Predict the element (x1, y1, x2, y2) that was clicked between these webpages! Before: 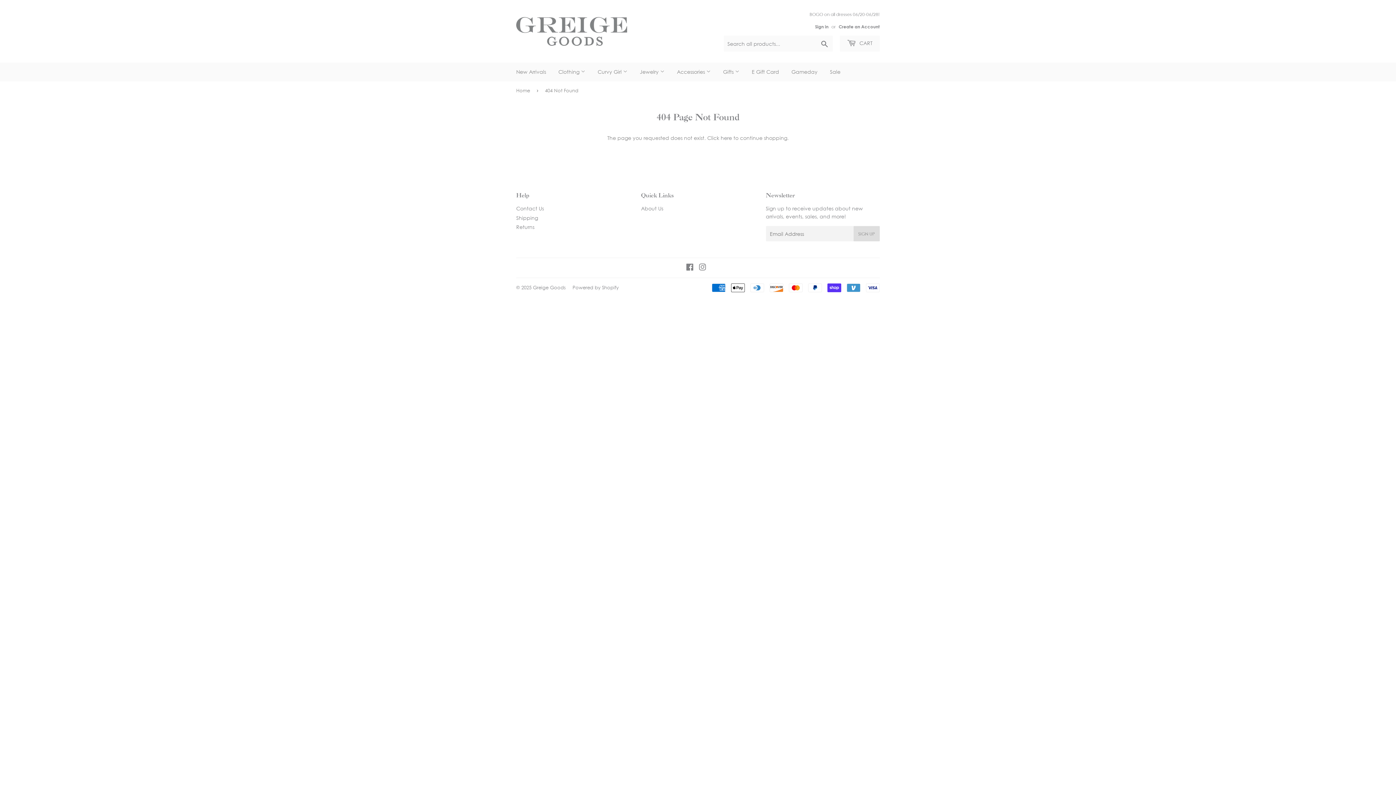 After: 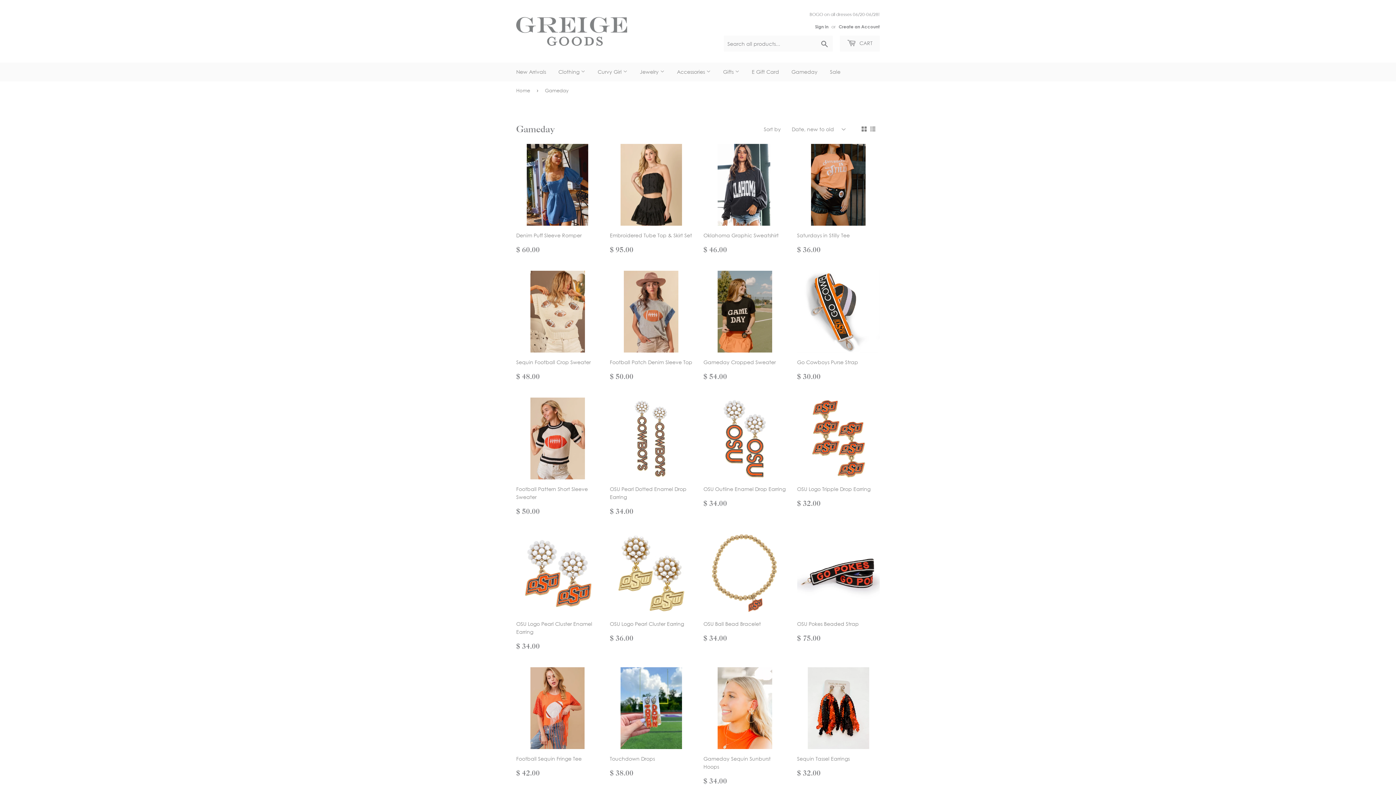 Action: label: Gameday bbox: (786, 62, 823, 81)